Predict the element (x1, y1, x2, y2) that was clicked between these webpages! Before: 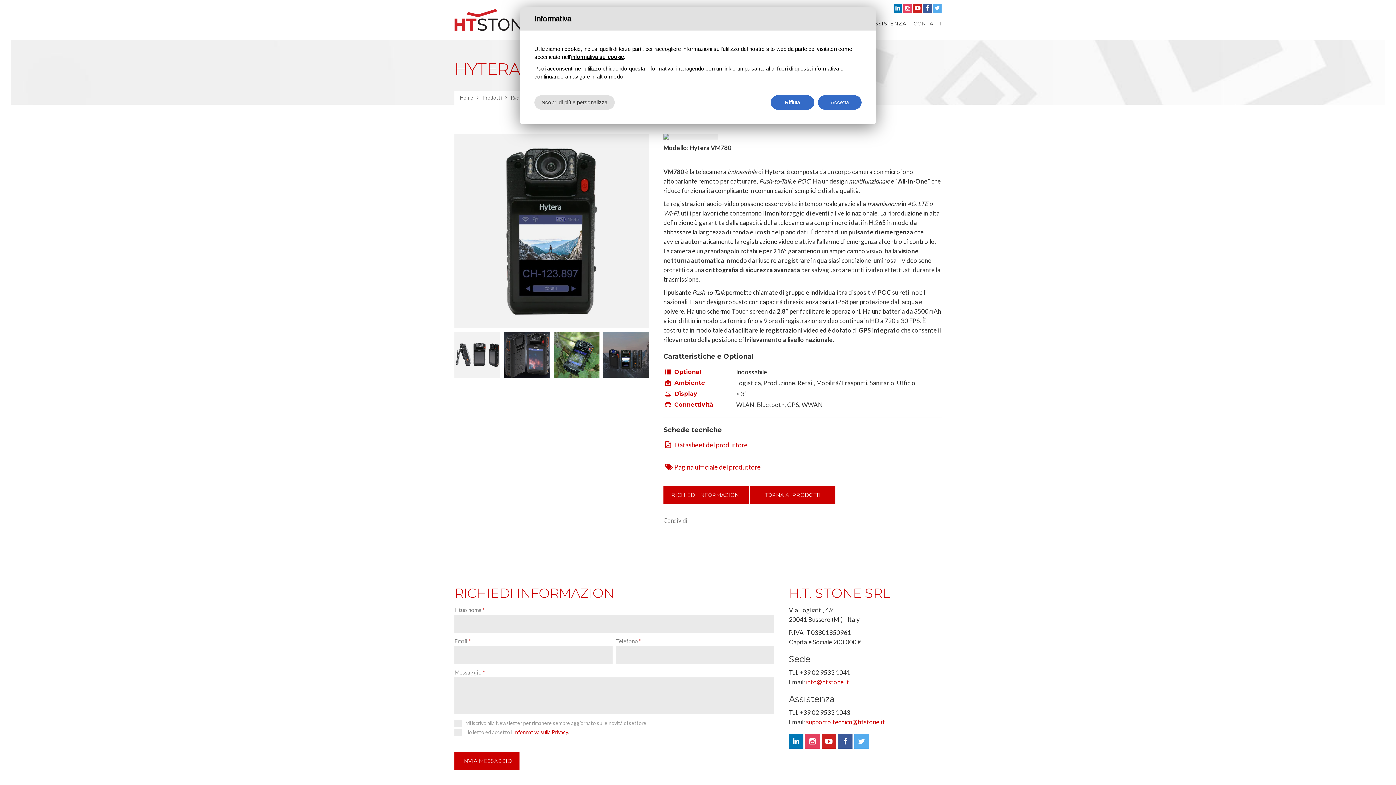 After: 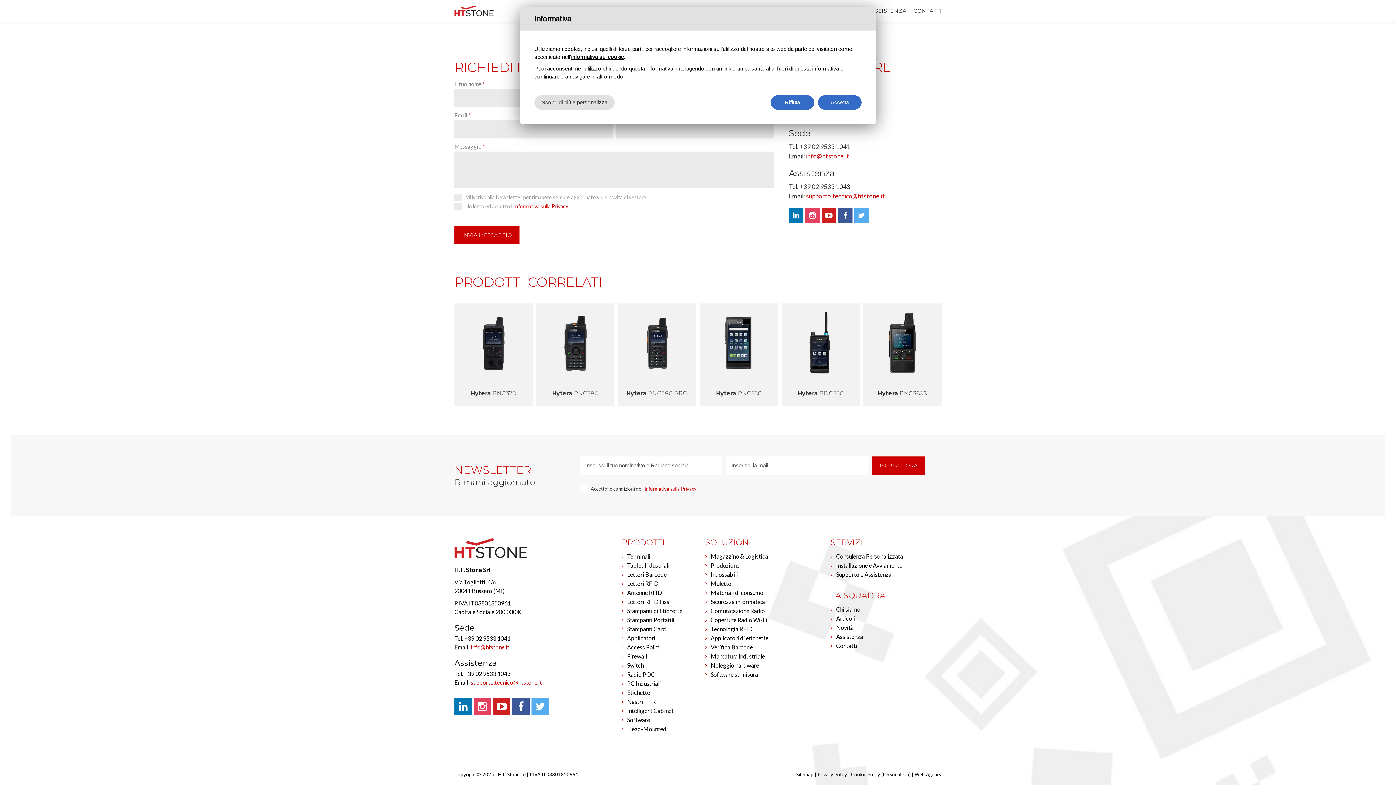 Action: bbox: (663, 486, 749, 504) label: RICHIEDI INFORMAZIONI